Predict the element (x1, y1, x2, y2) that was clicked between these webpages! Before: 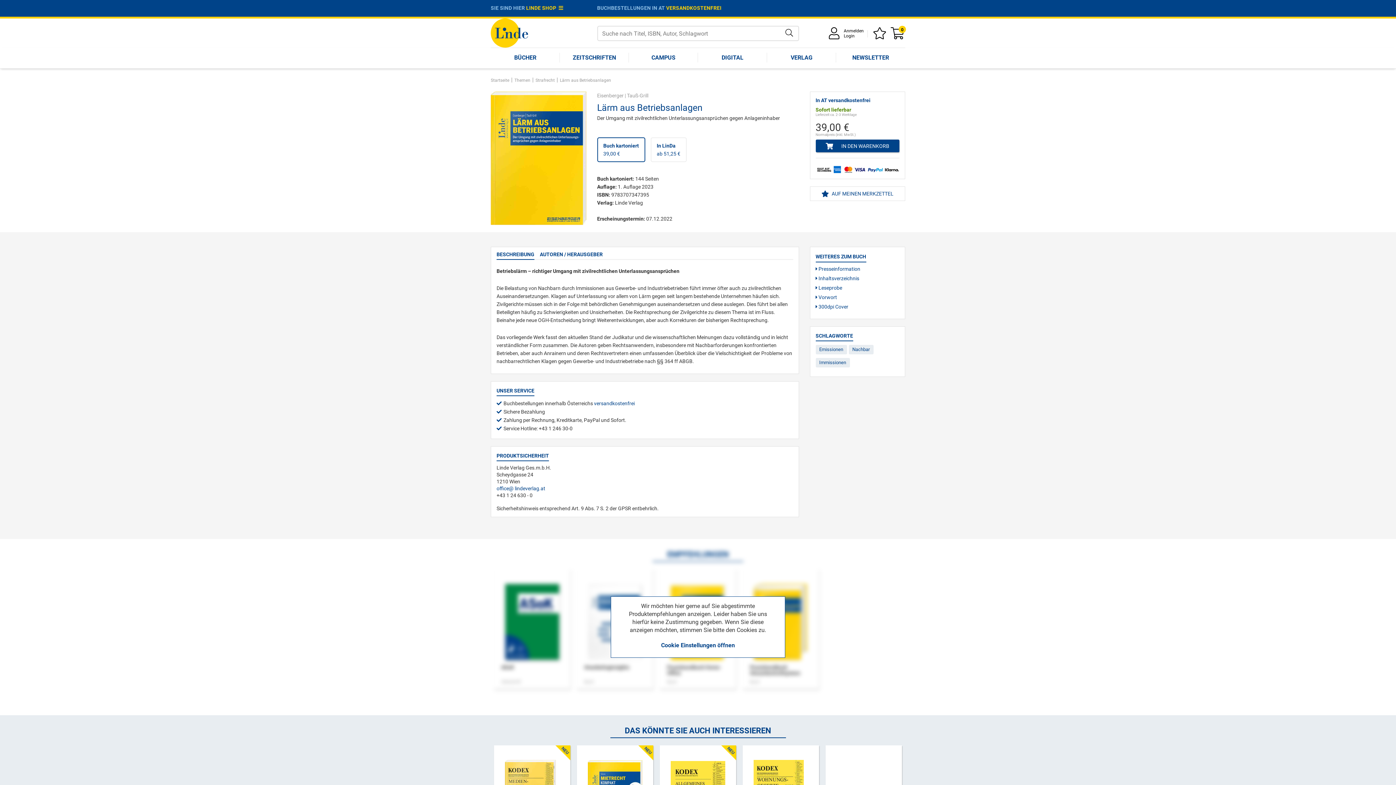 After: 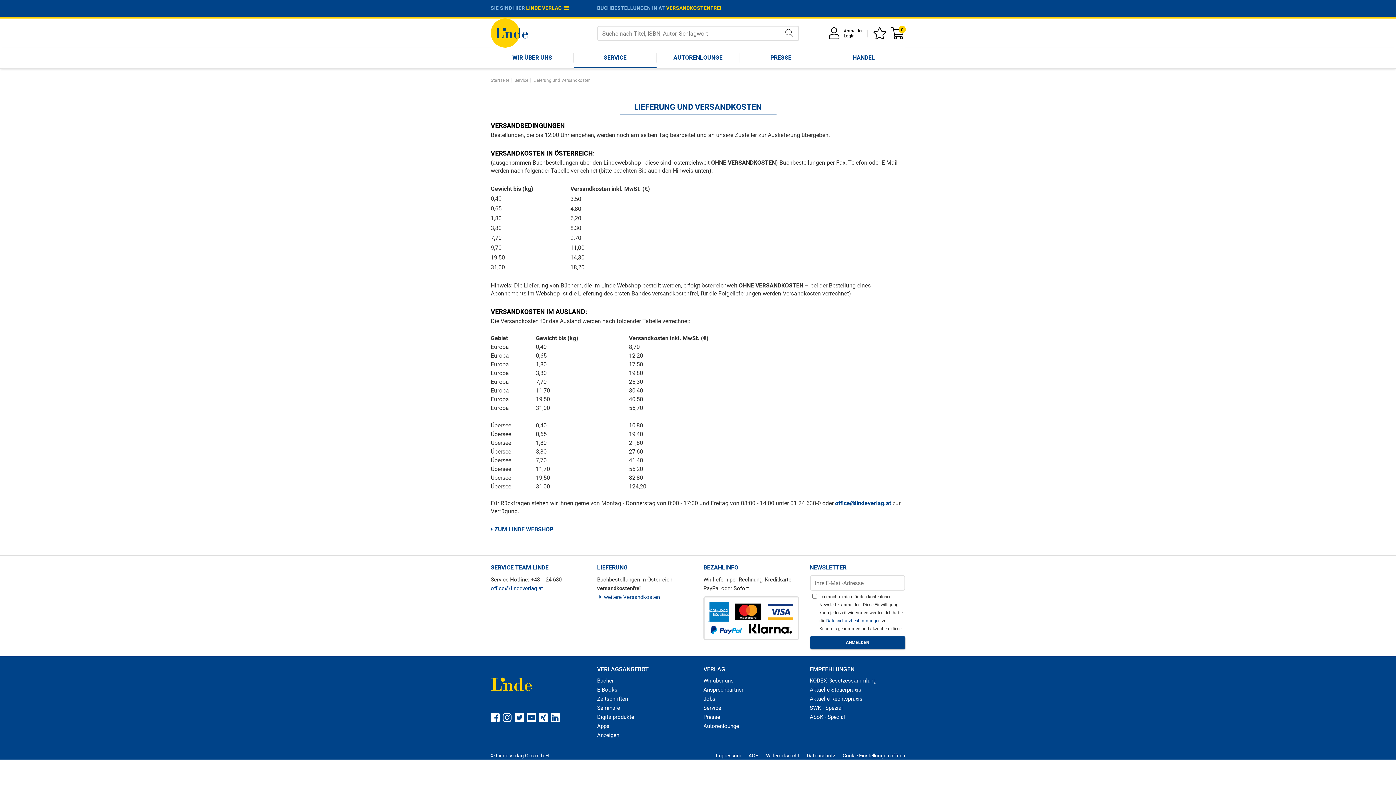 Action: label: versandkostenfrei bbox: (594, 400, 634, 406)